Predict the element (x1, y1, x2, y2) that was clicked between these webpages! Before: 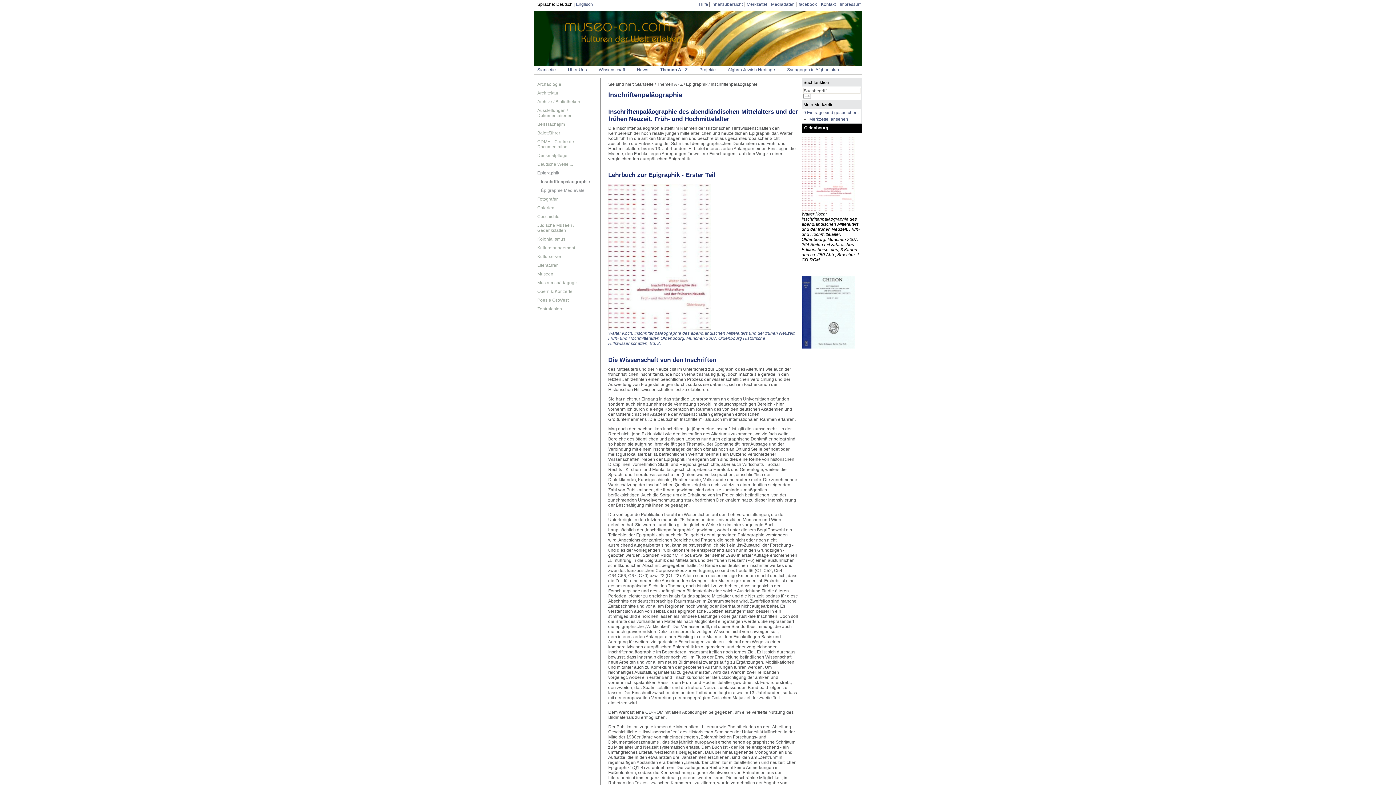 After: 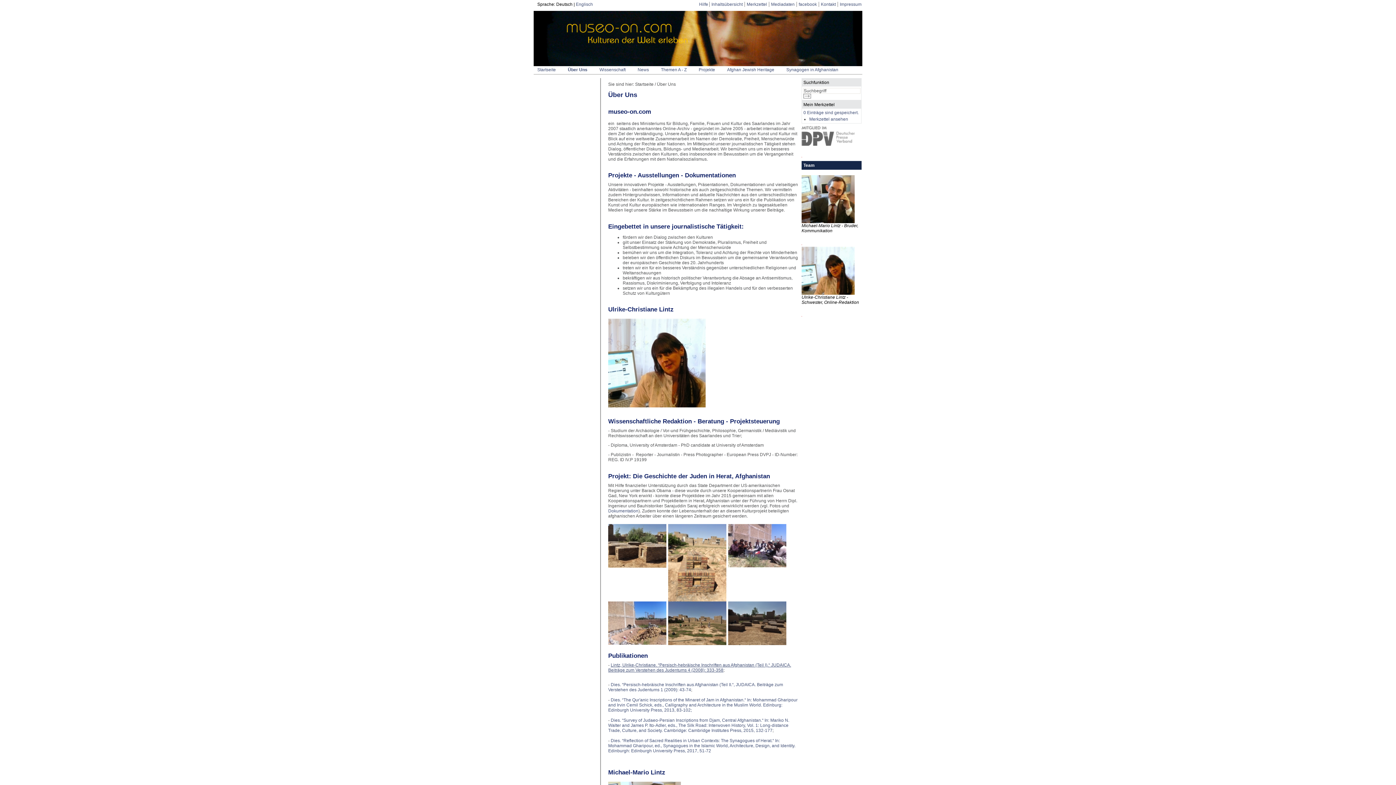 Action: bbox: (568, 67, 586, 72) label: Über Uns